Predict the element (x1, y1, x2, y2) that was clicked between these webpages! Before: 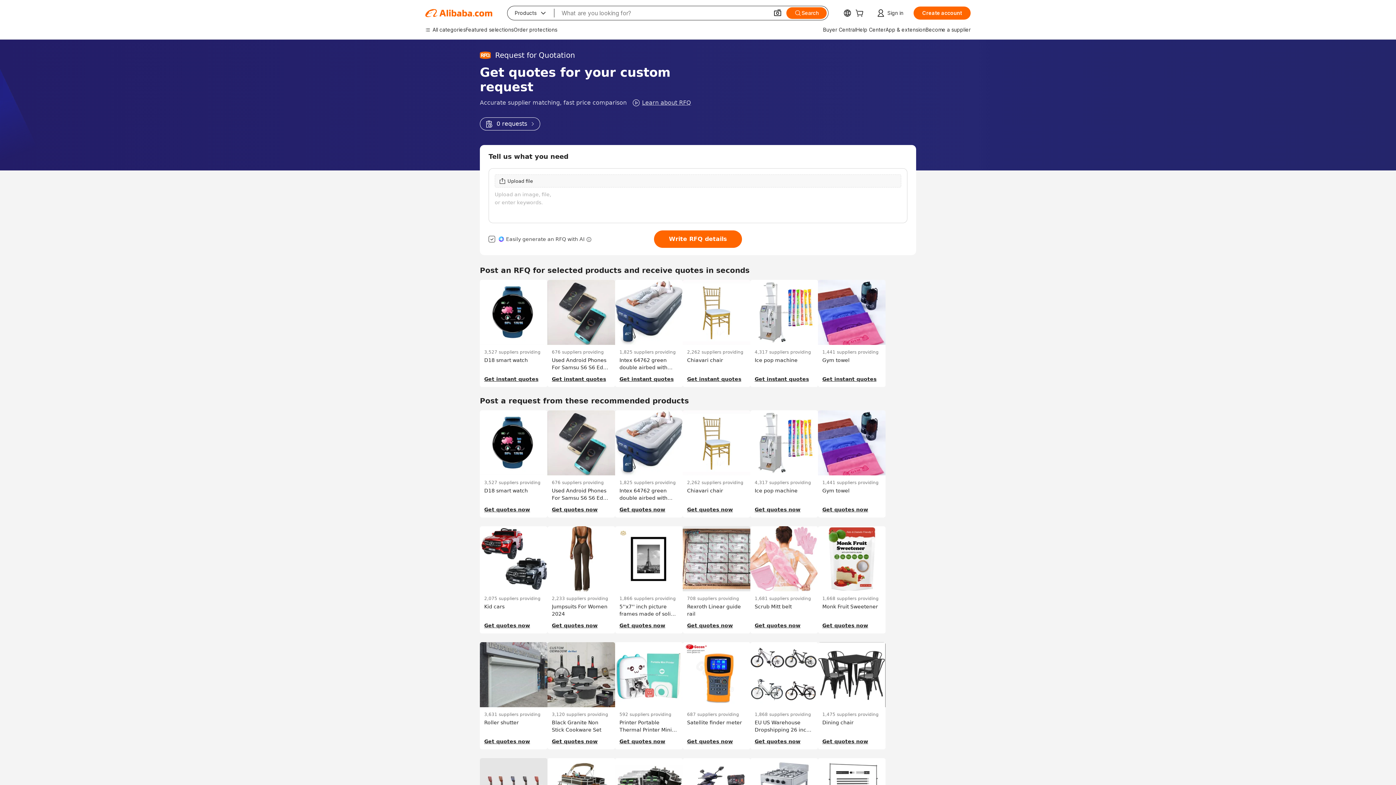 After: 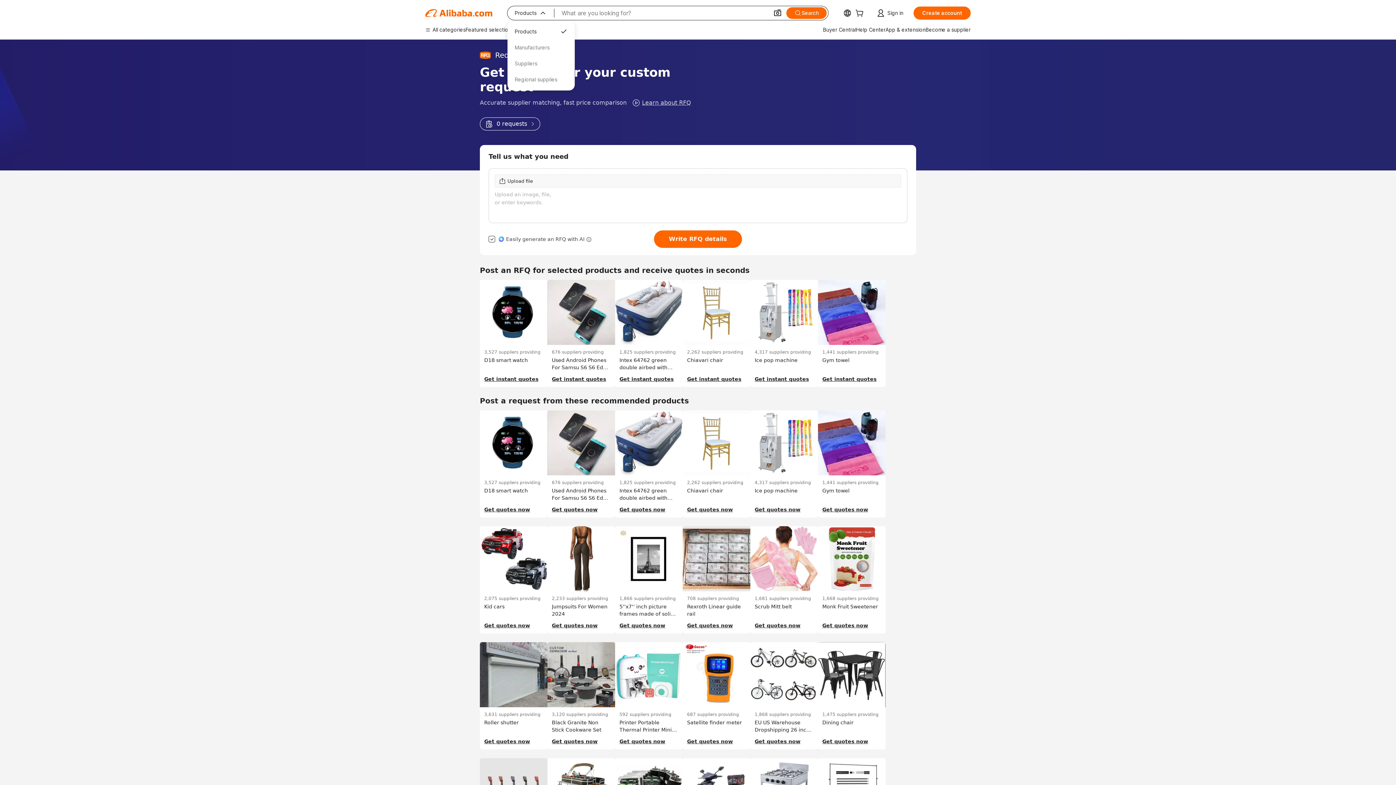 Action: bbox: (507, 6, 554, 20) label: Products
